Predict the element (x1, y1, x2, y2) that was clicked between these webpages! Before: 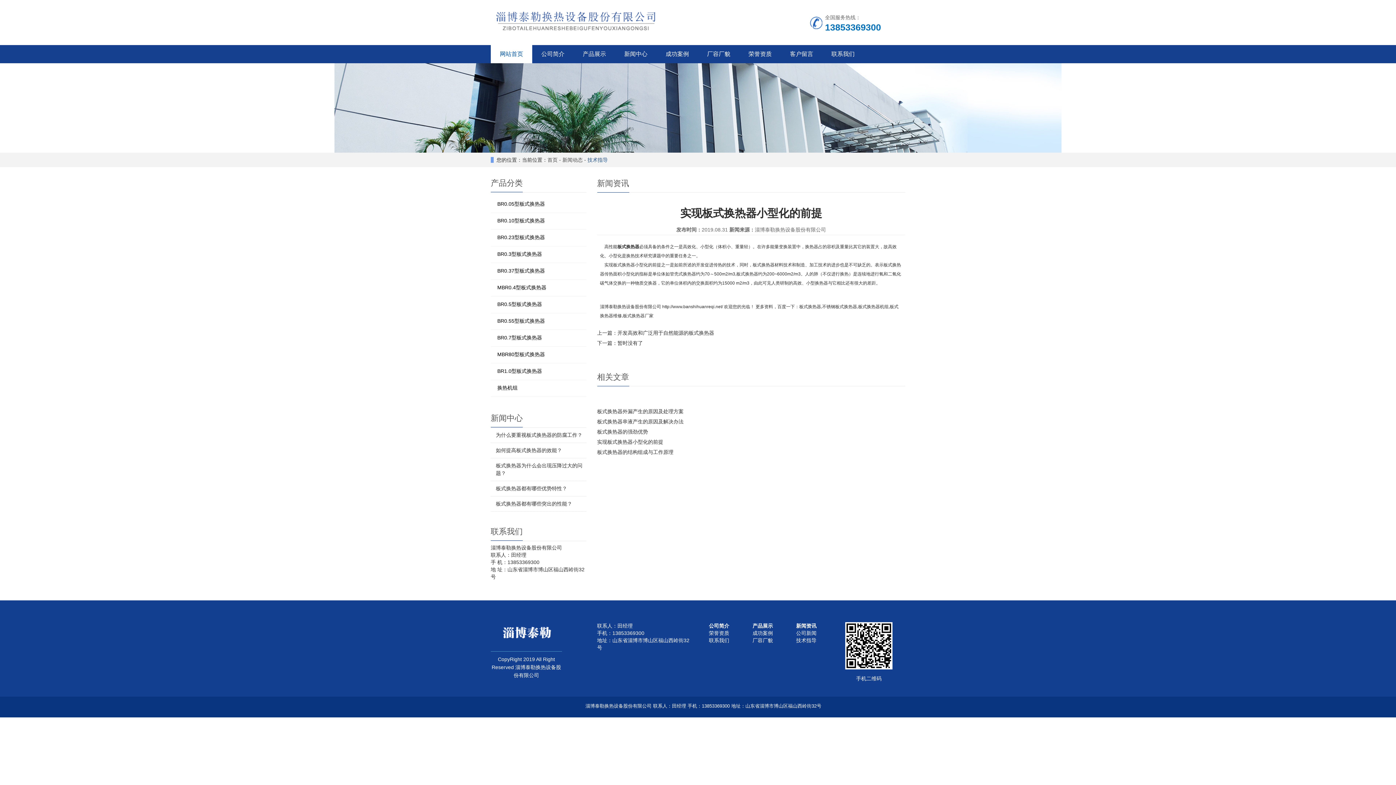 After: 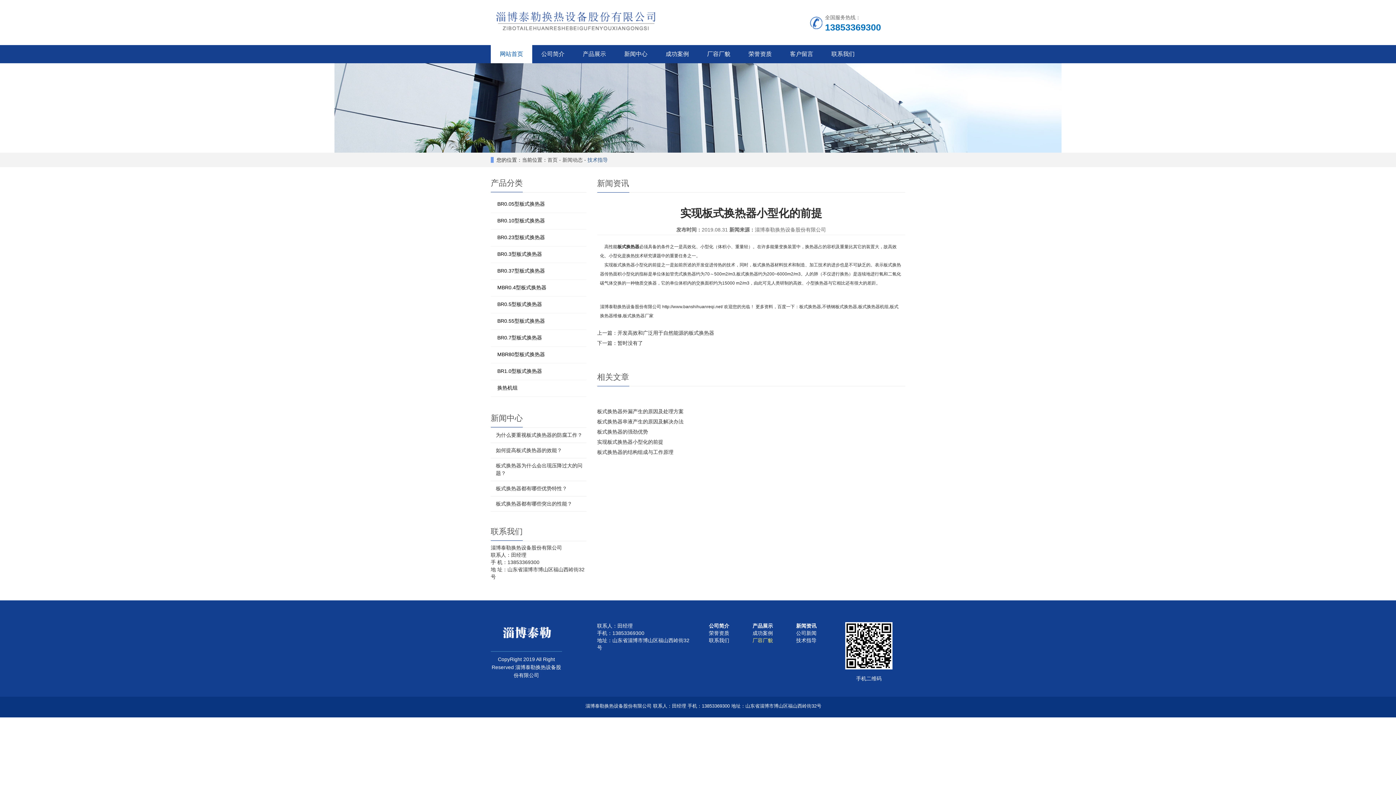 Action: bbox: (752, 637, 773, 643) label: 厂容厂貌